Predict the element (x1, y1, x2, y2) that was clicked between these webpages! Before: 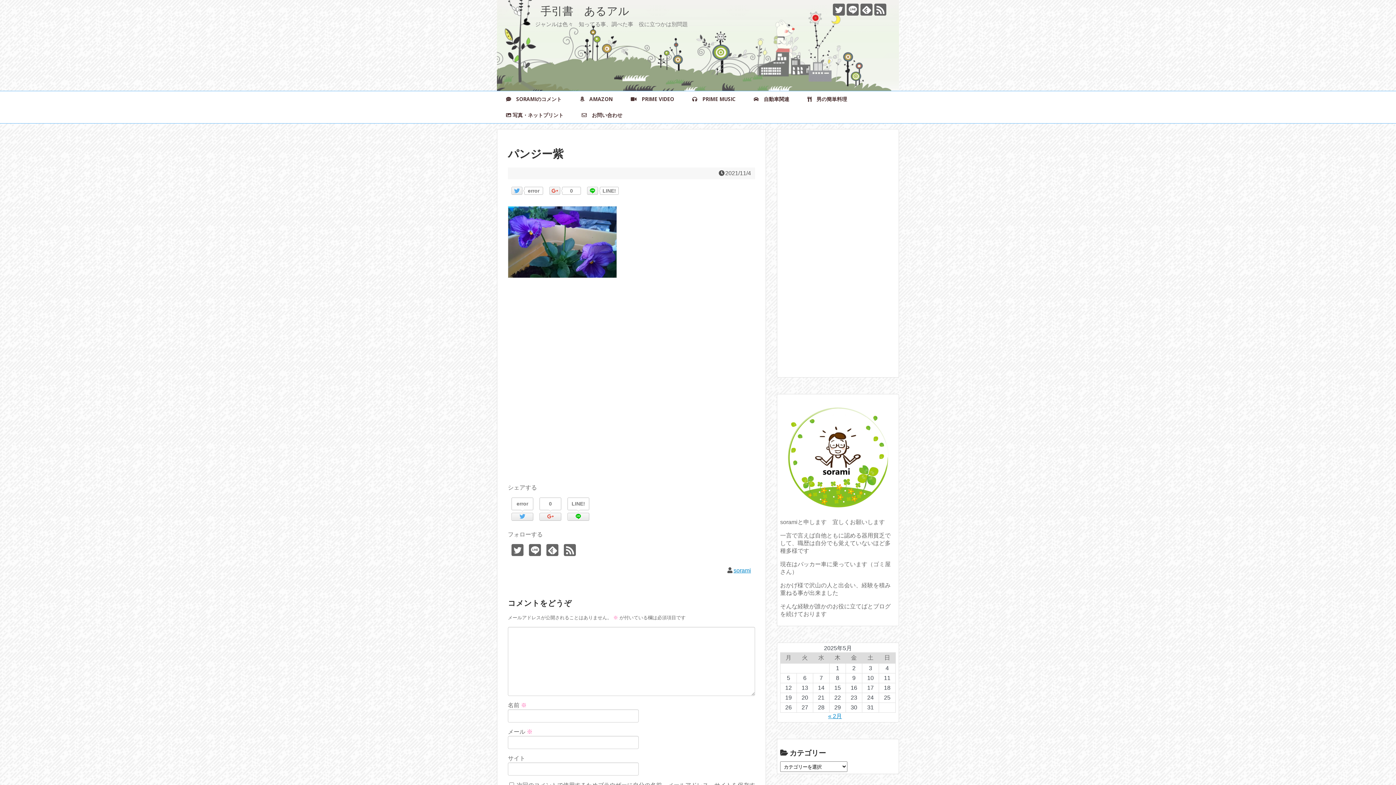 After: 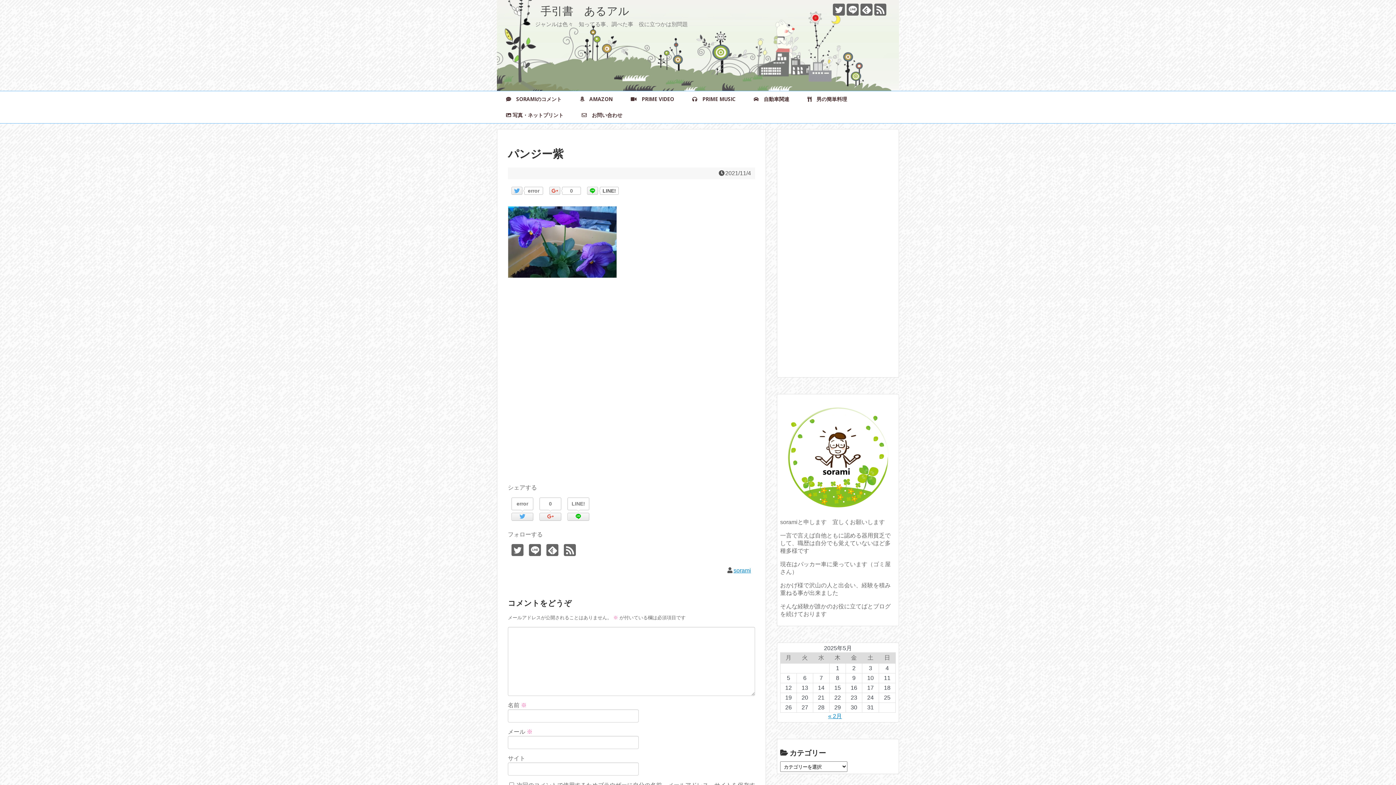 Action: bbox: (600, 187, 618, 194) label: LINE!